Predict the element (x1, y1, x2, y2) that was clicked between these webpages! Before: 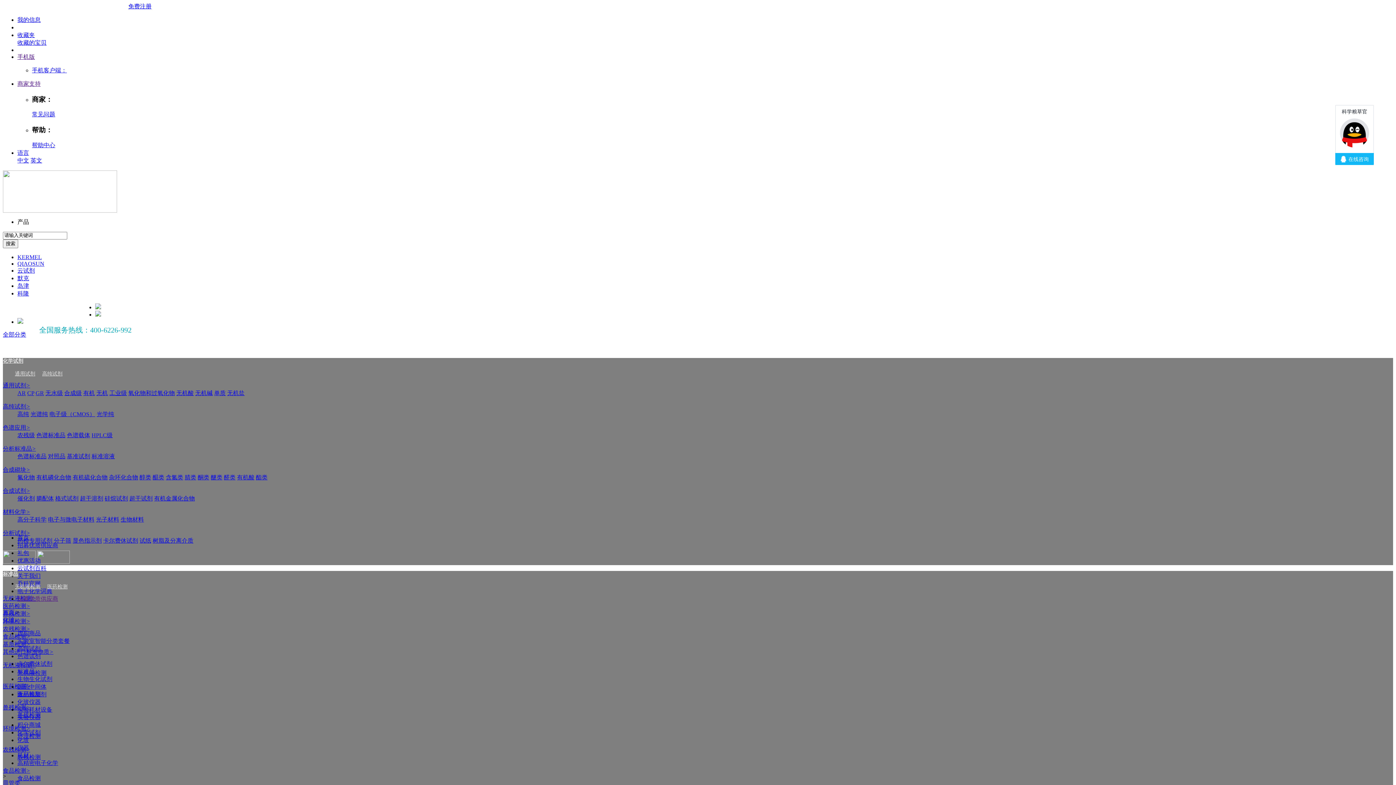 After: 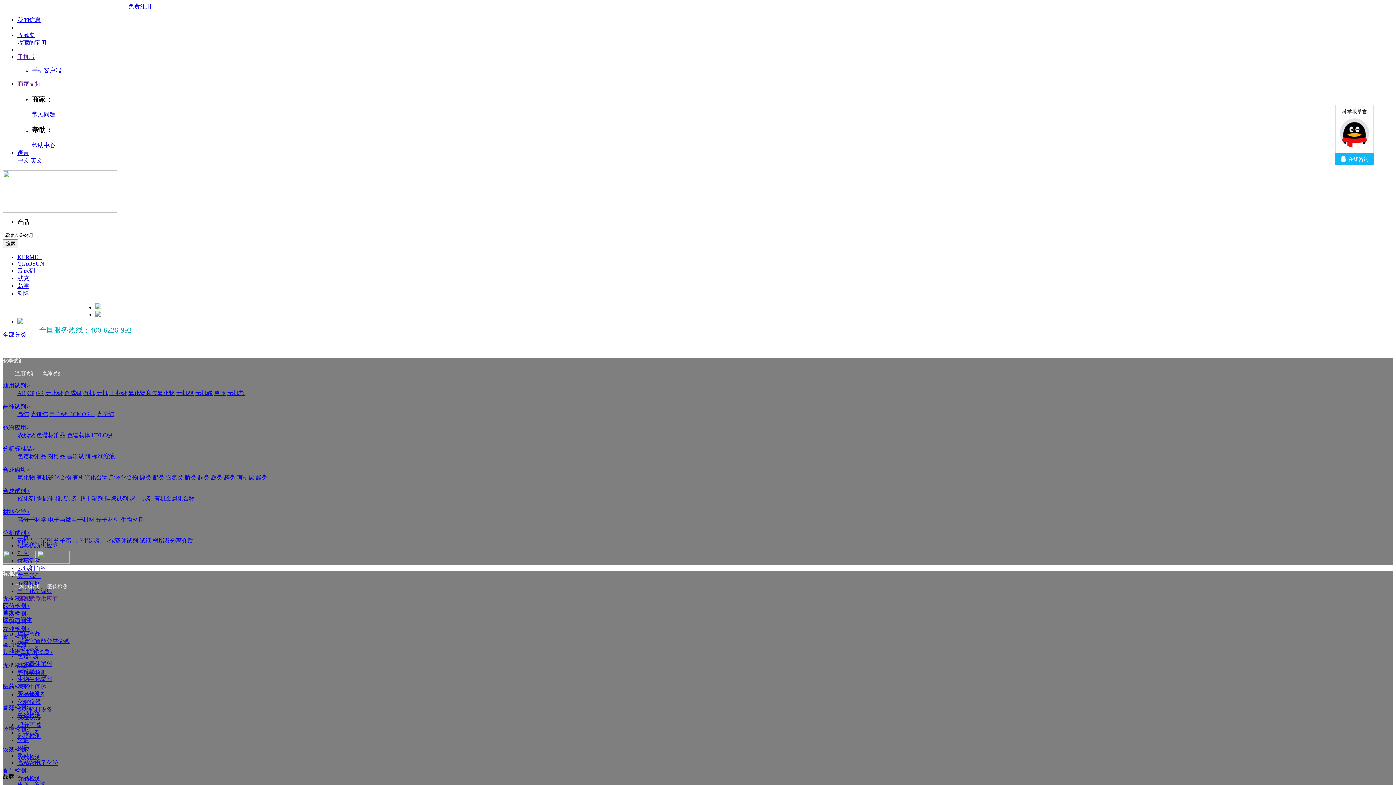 Action: bbox: (17, 683, 46, 690) label: 医药中间体